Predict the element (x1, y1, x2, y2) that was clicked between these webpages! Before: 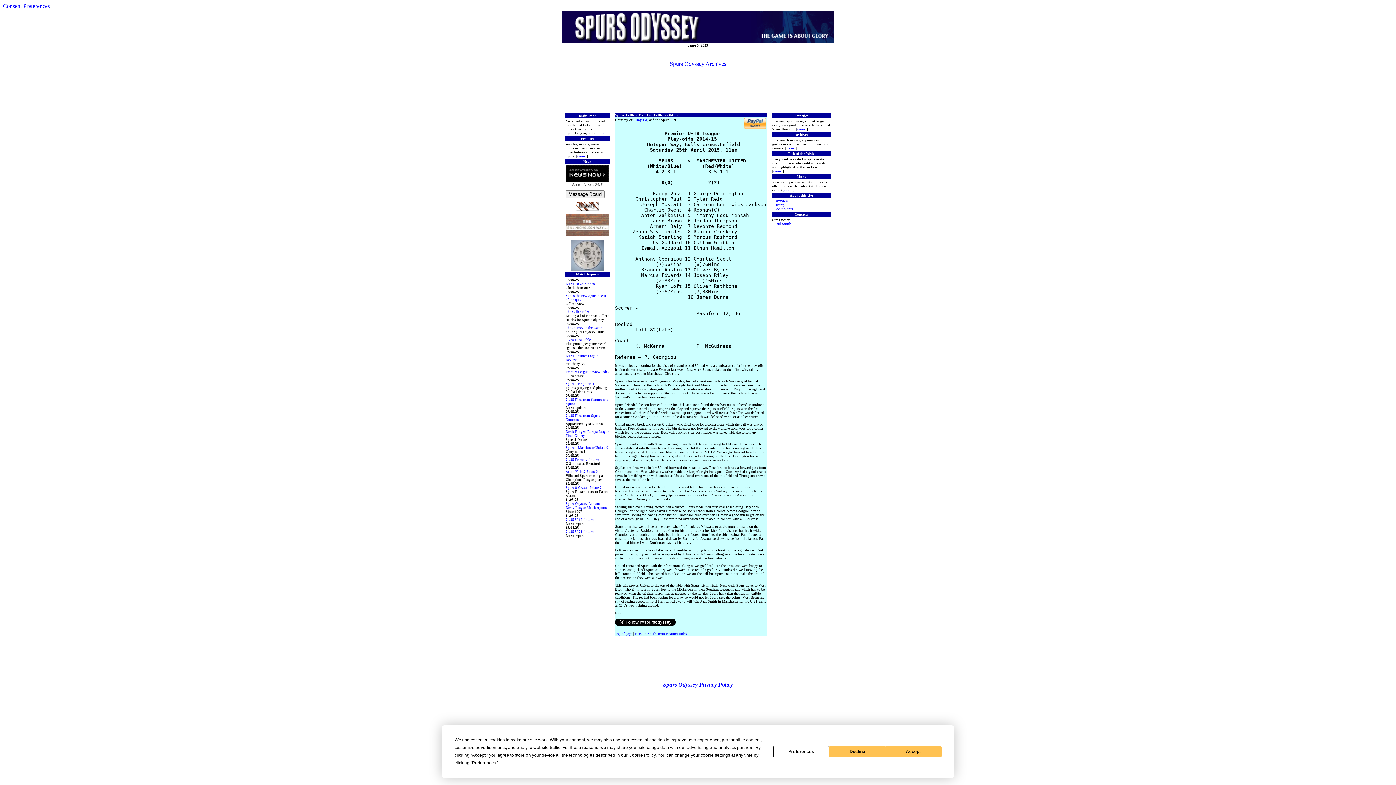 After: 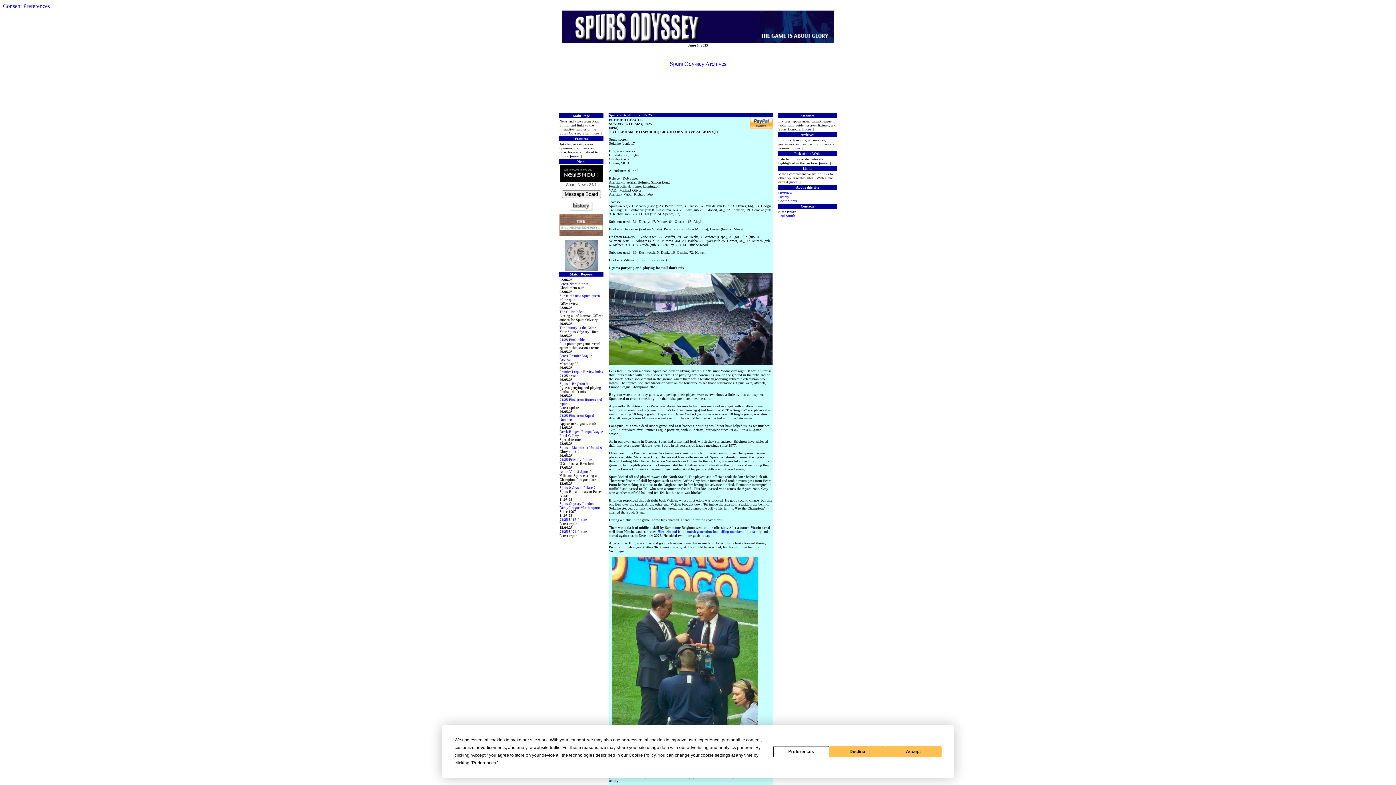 Action: bbox: (565, 381, 594, 385) label: Spurs 1 Brighton 4